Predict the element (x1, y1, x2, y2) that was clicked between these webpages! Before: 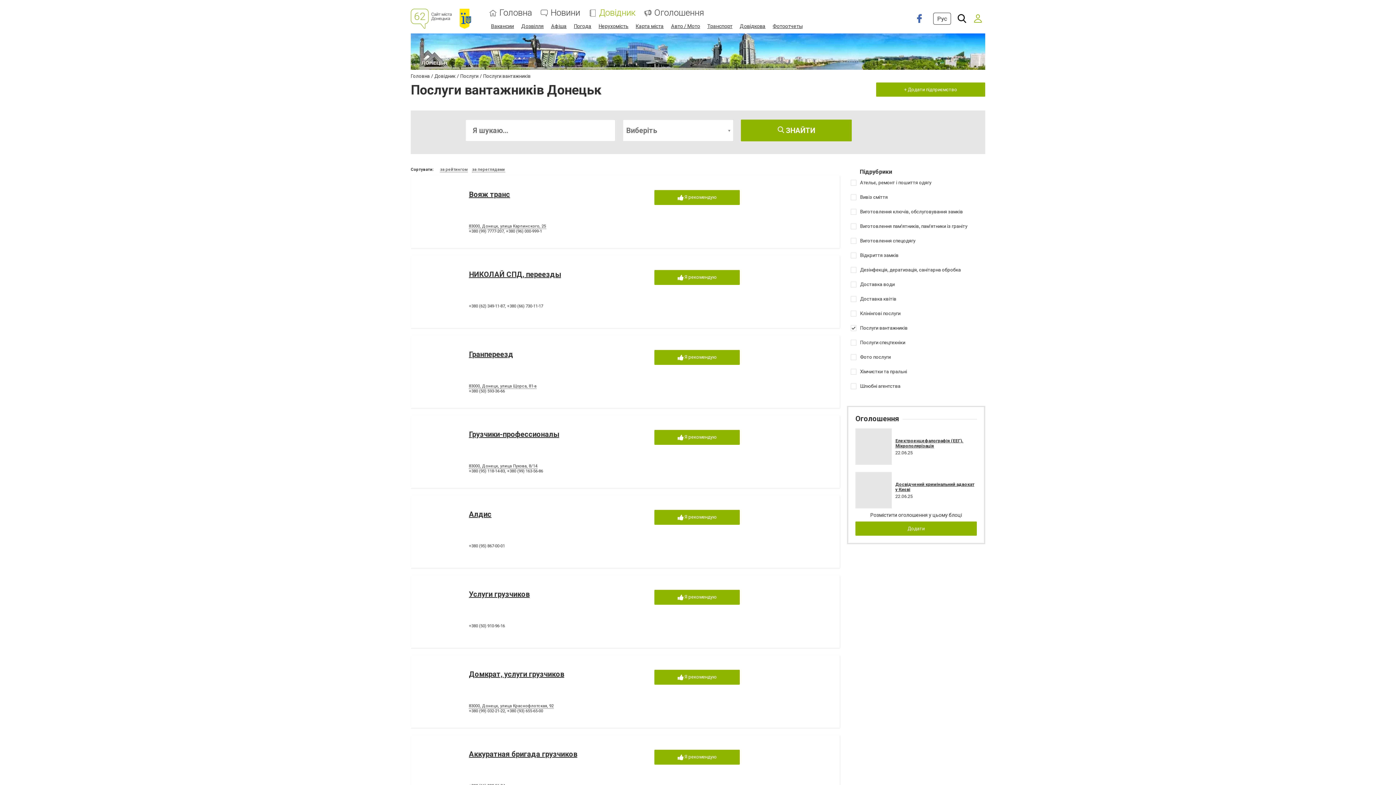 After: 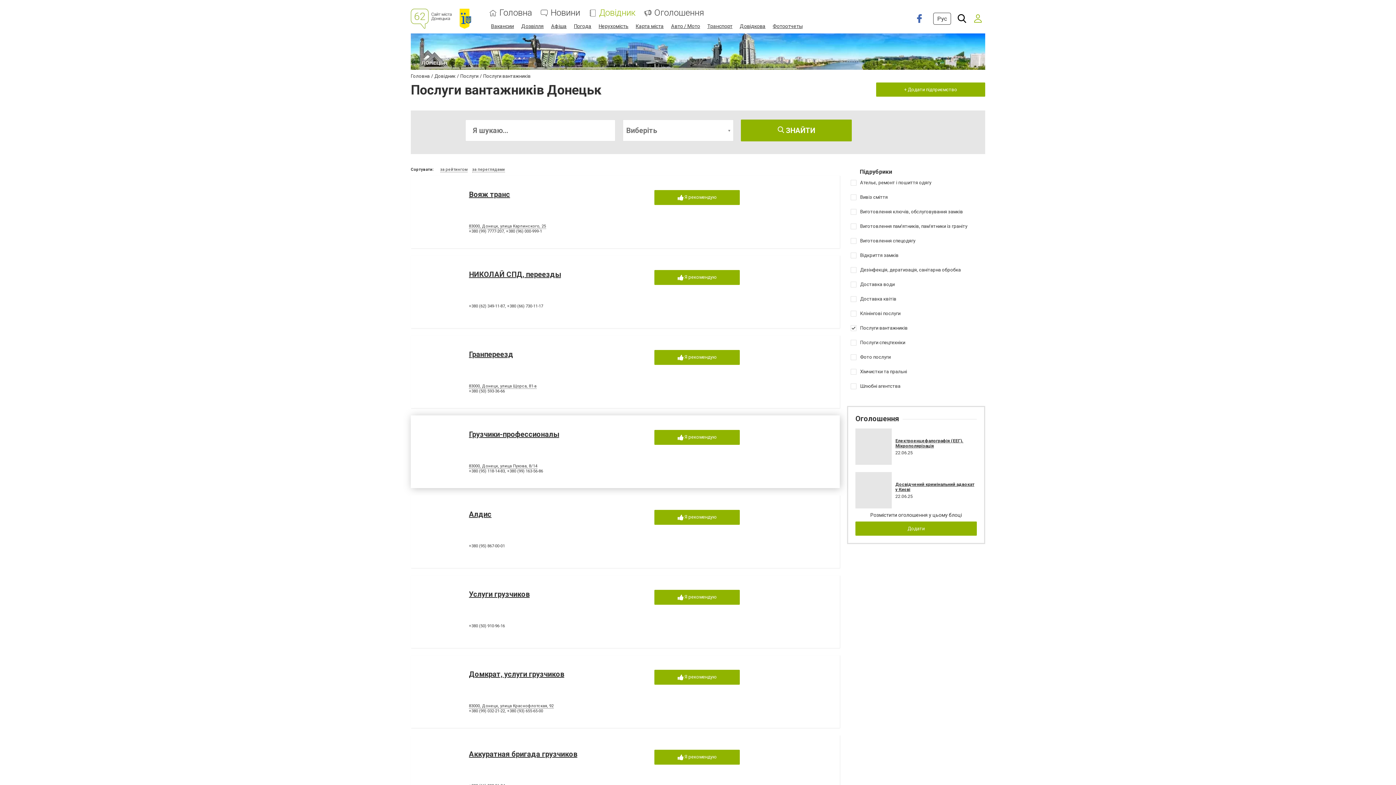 Action: label: +380 (95) 118-14-83 bbox: (469, 469, 505, 474)